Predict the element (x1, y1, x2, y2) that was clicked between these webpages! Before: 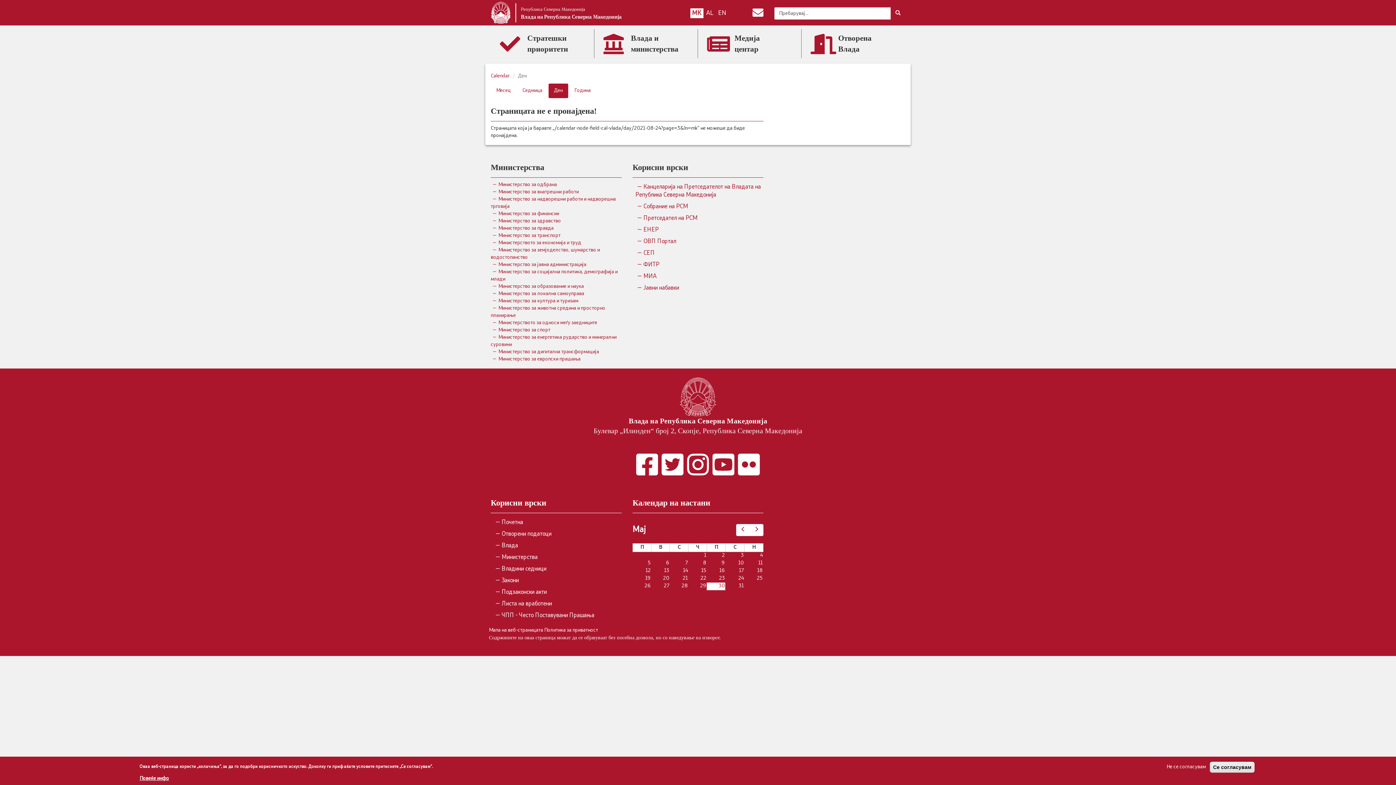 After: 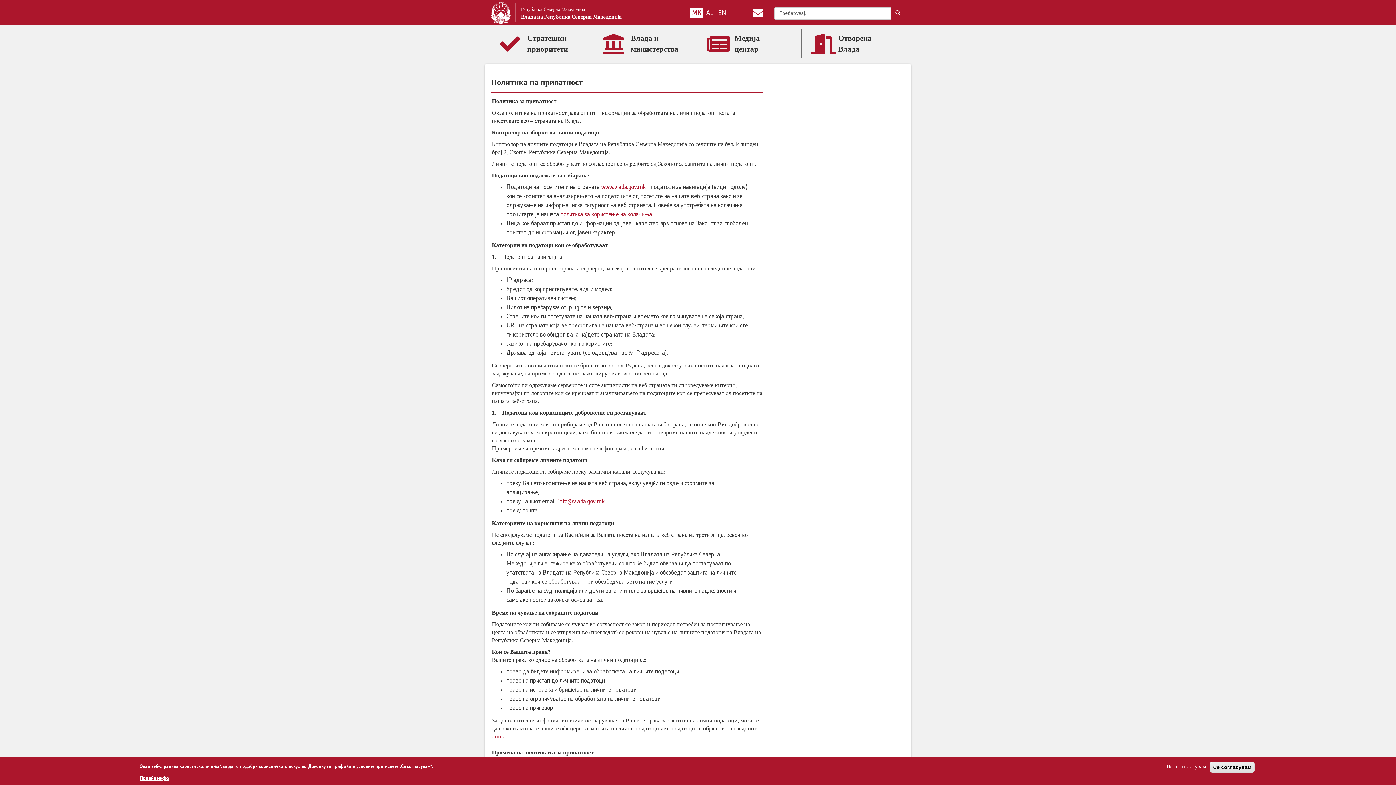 Action: bbox: (544, 628, 598, 633) label: Политика за приватност